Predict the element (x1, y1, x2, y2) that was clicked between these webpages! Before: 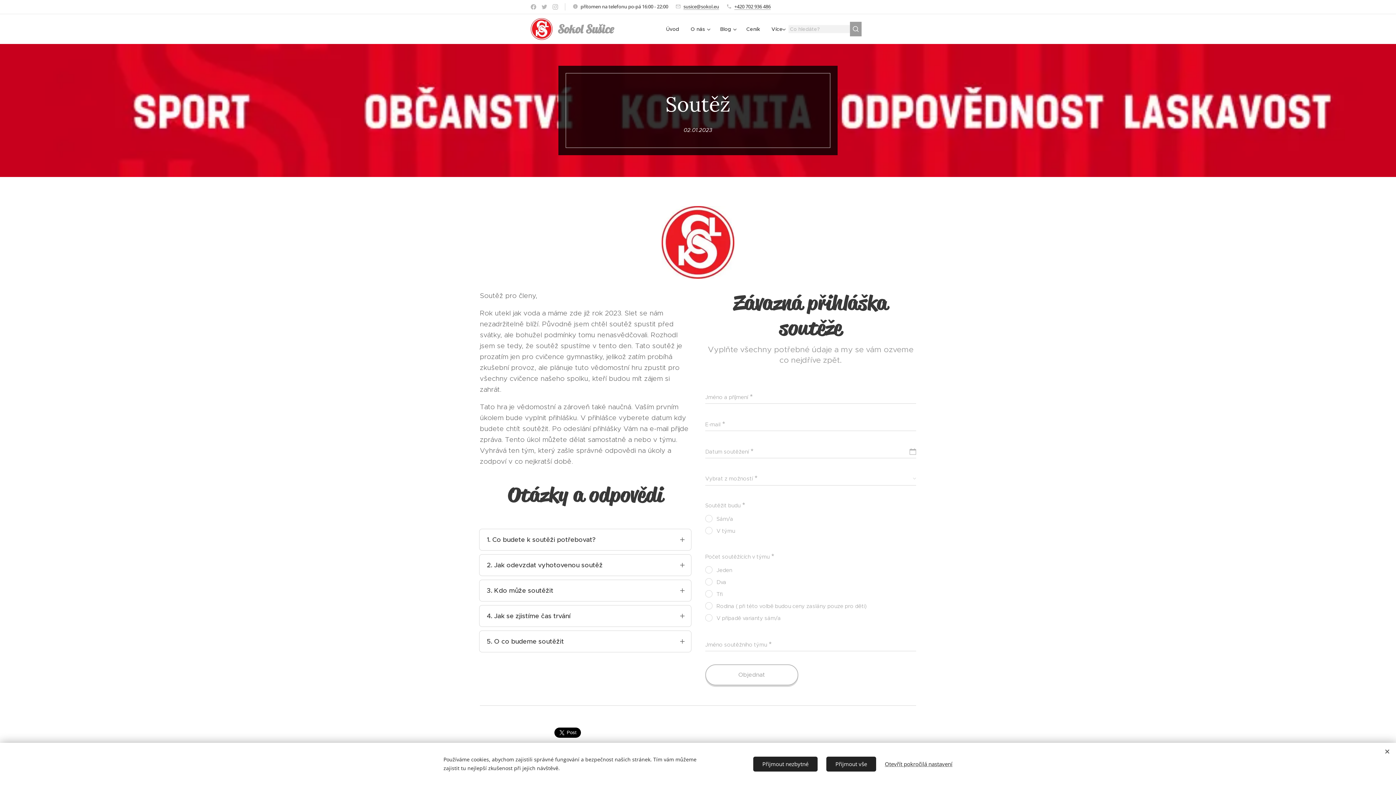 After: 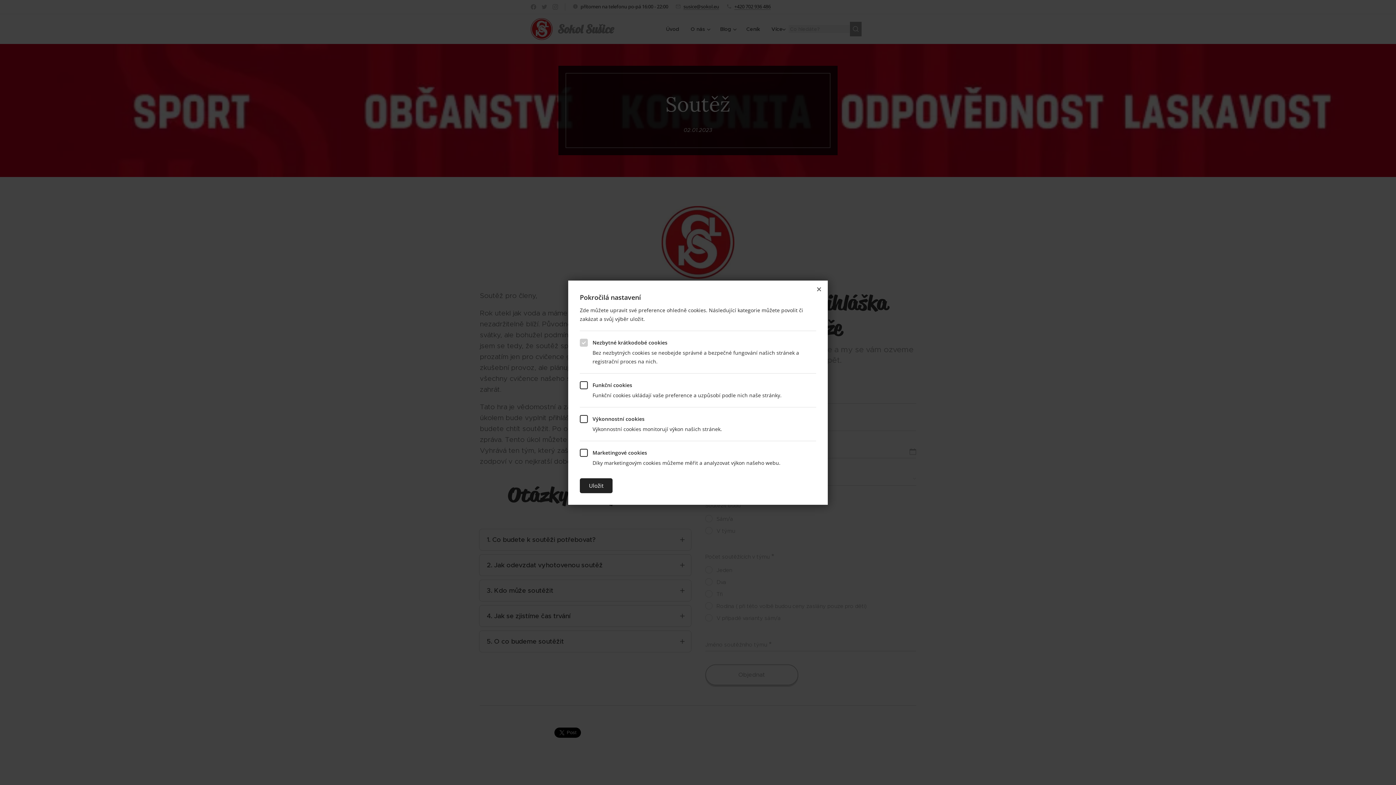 Action: label: Otevřít pokročilá nastavení bbox: (885, 756, 952, 771)